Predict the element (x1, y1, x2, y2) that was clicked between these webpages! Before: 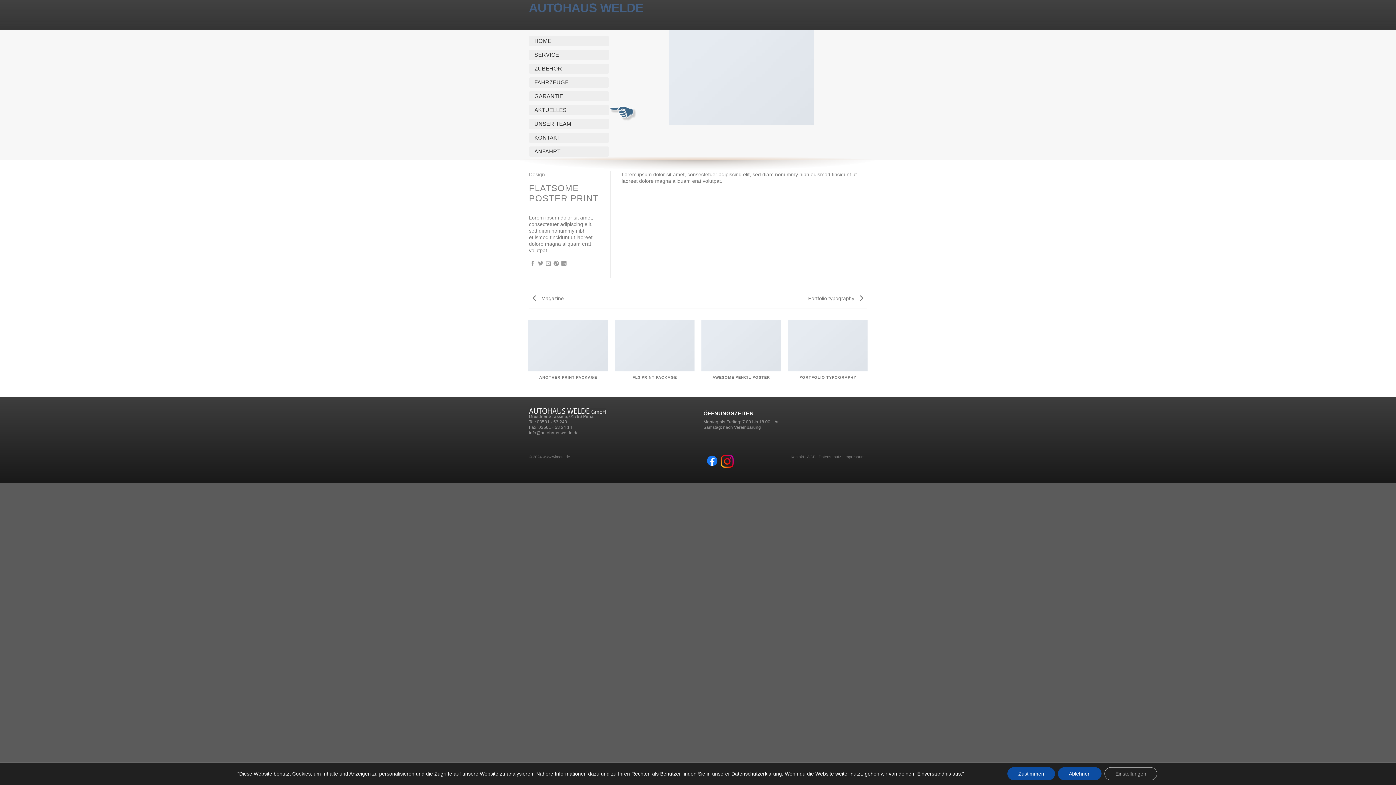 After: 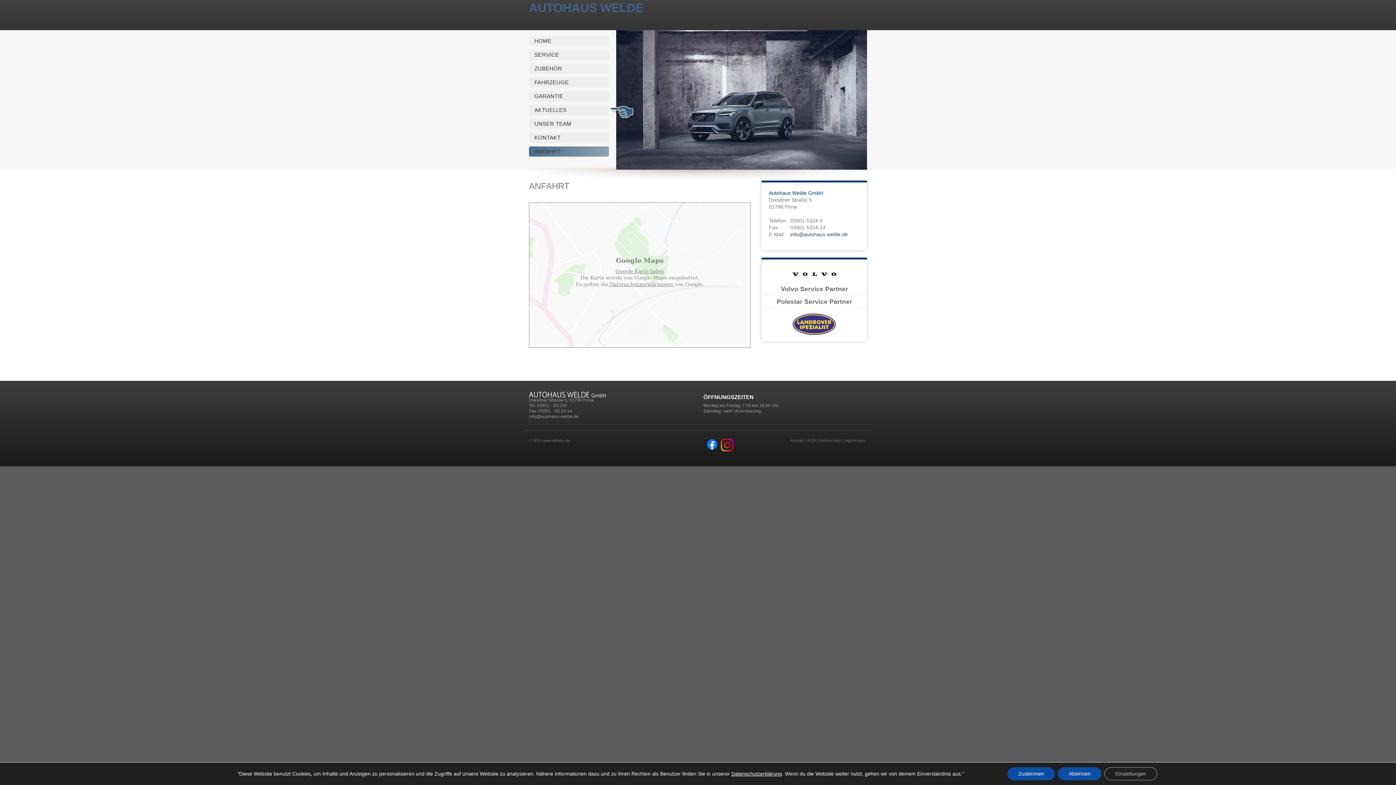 Action: bbox: (529, 146, 609, 156) label: ANFAHRT